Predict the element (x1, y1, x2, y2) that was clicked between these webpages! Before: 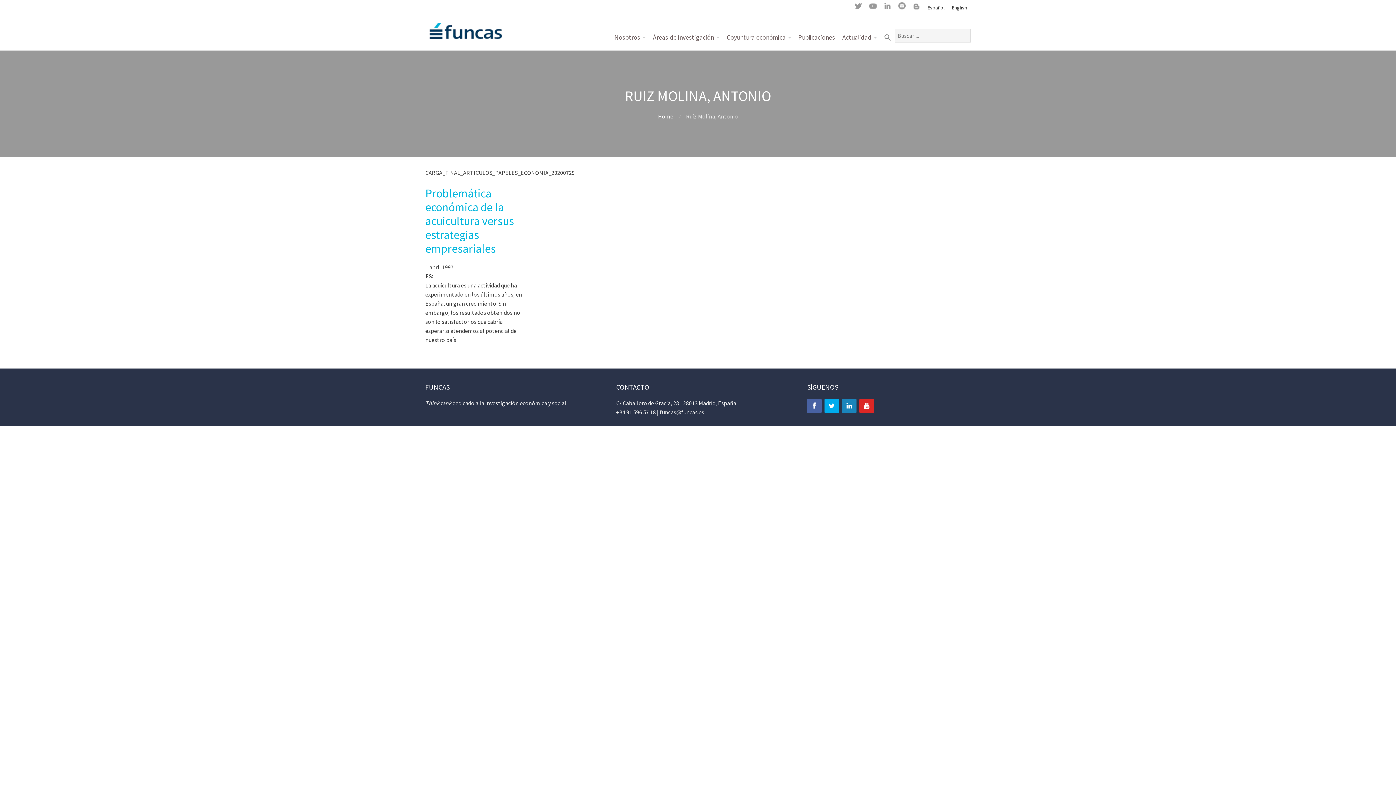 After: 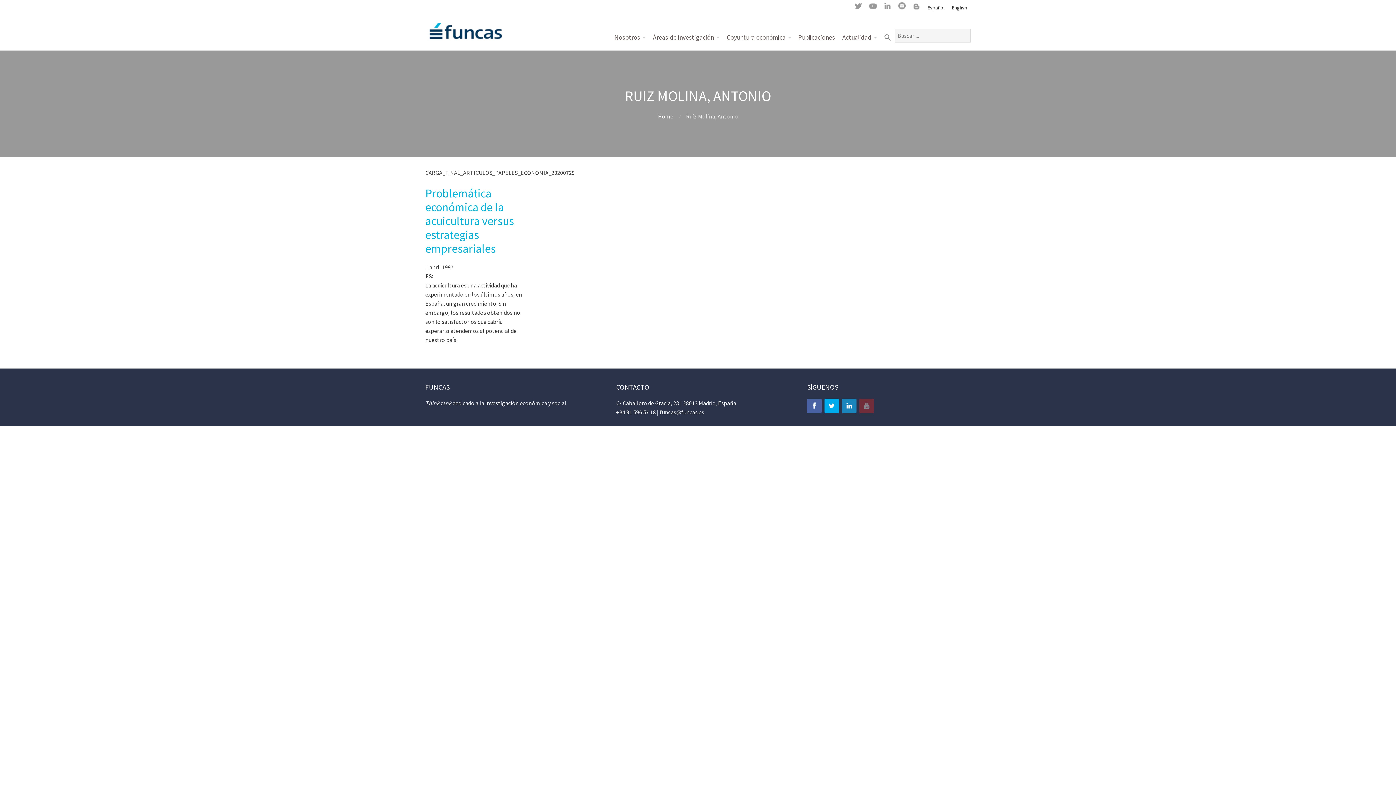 Action: bbox: (859, 398, 874, 413)